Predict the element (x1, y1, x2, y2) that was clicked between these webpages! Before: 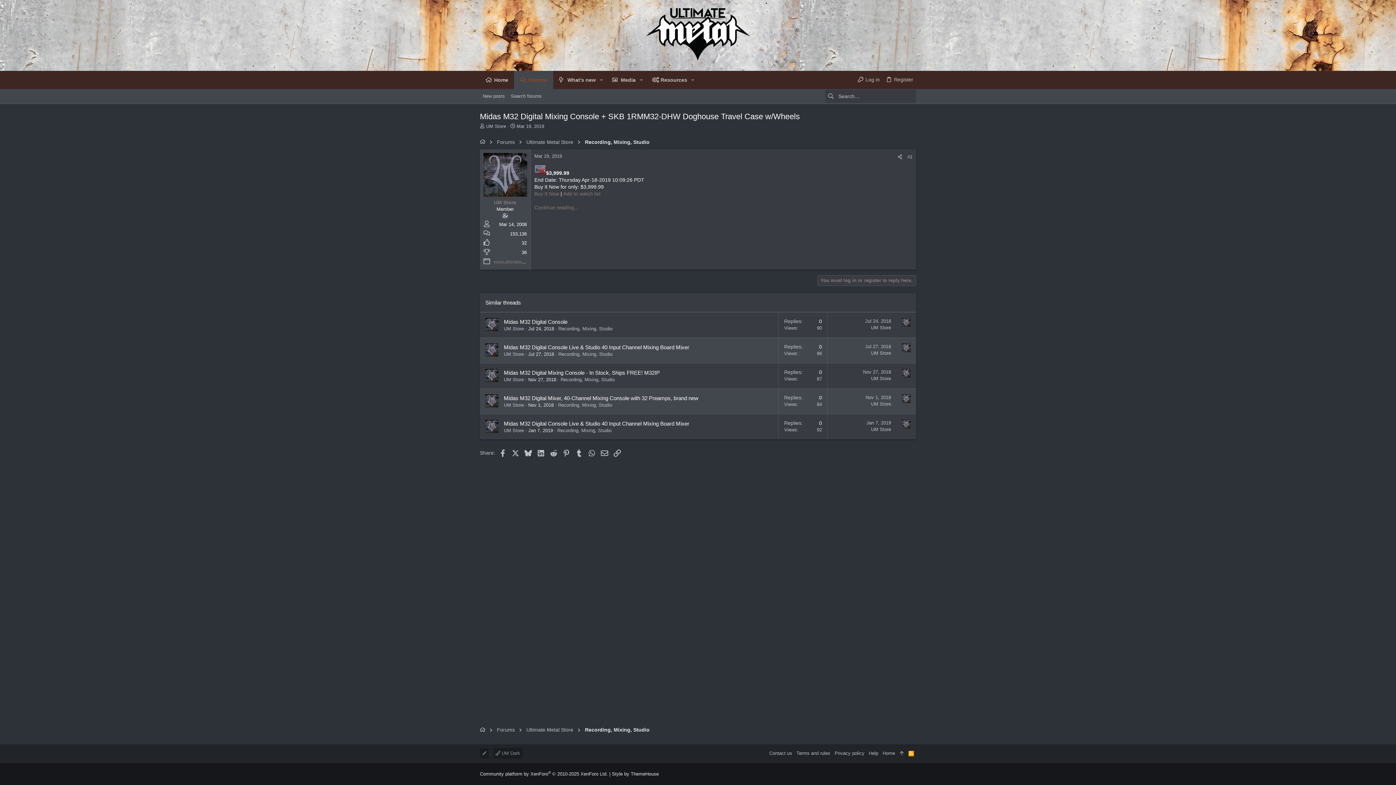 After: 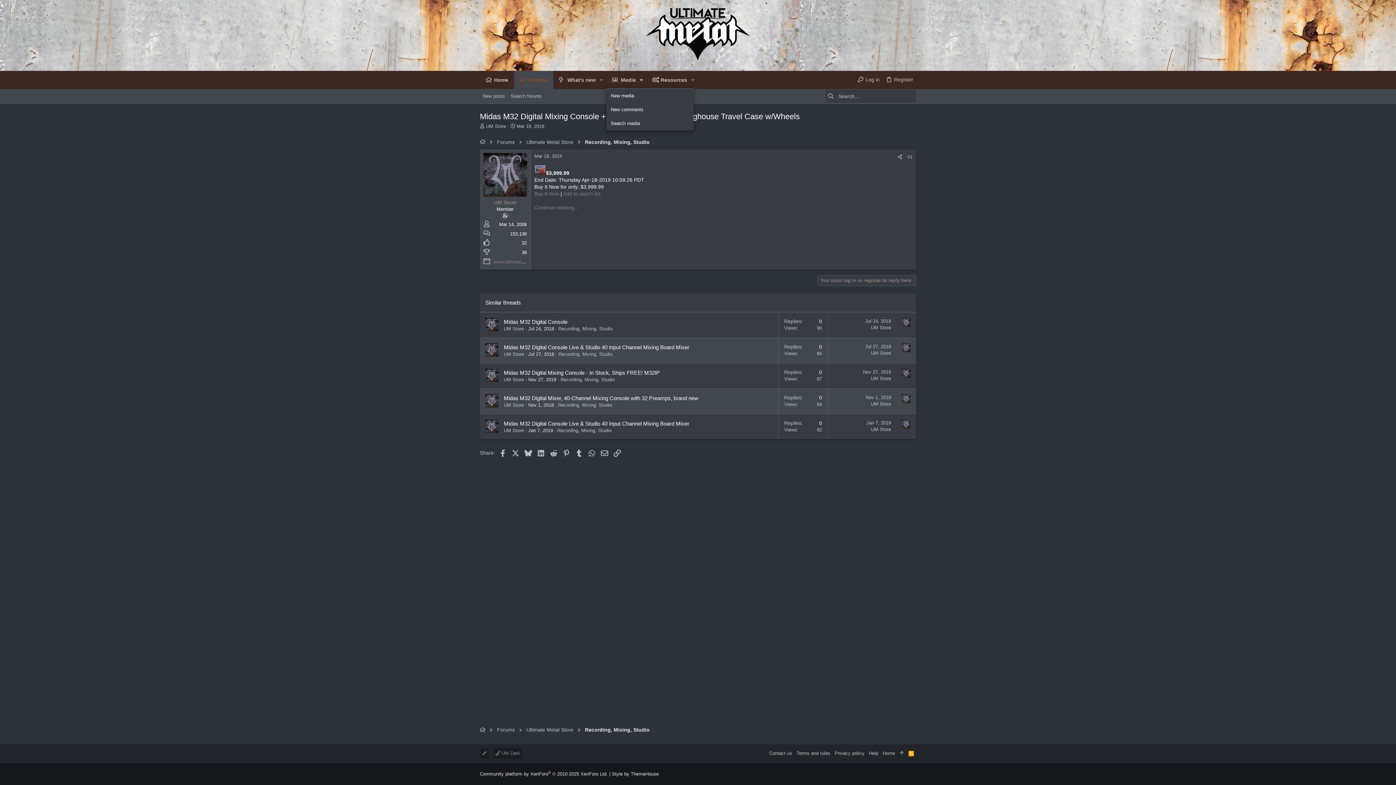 Action: bbox: (636, 71, 646, 88) label: Toggle expanded